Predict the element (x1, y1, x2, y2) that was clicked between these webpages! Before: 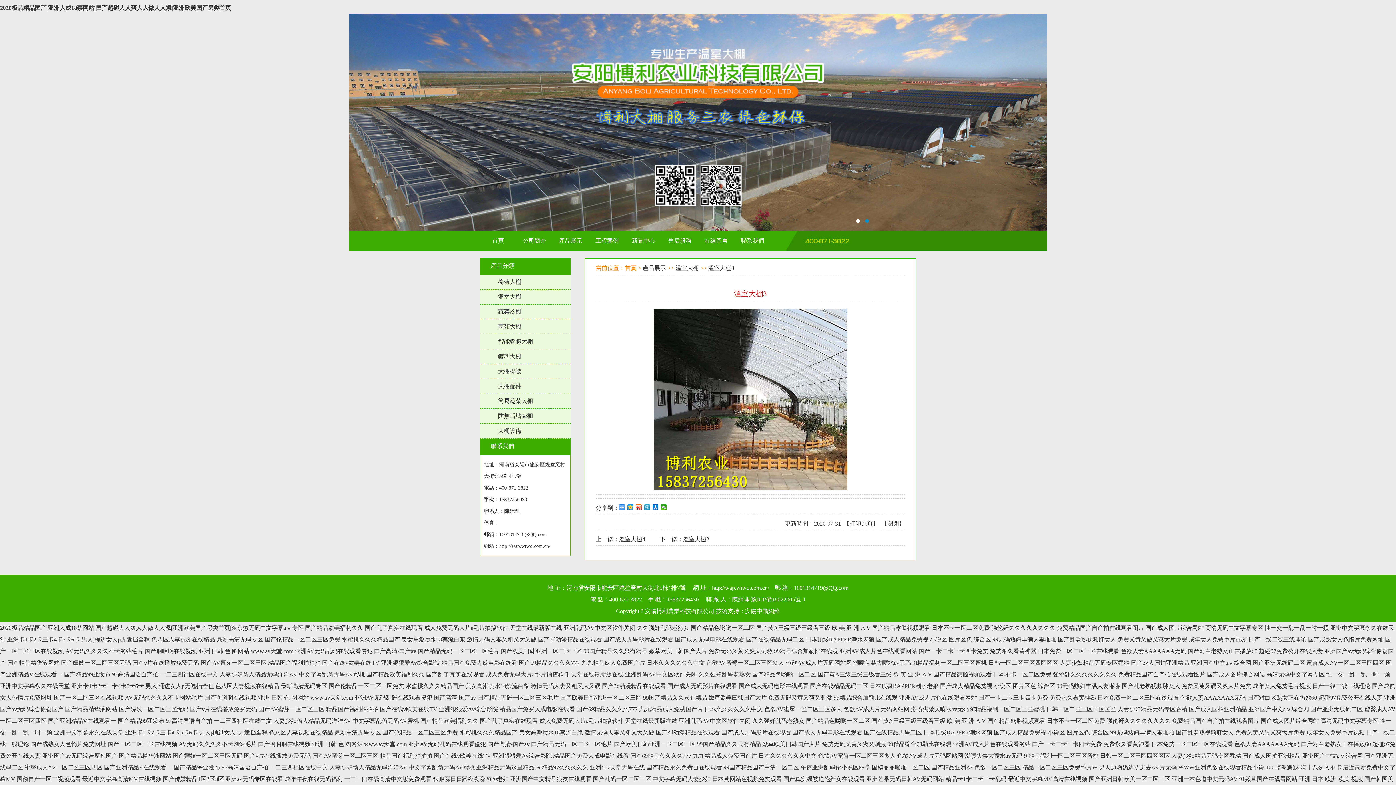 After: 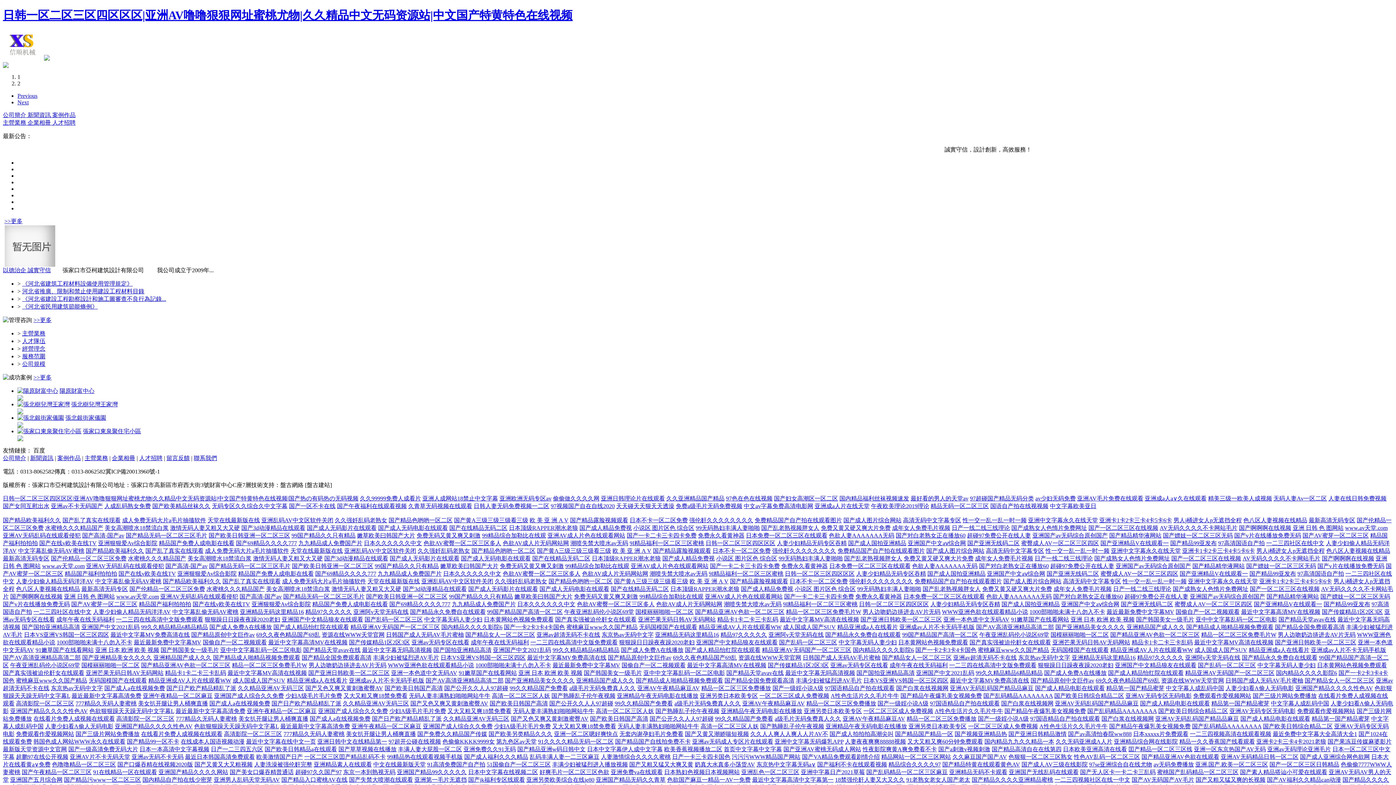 Action: label: 日韩一区二区三区四区区区 bbox: (1046, 706, 1116, 712)